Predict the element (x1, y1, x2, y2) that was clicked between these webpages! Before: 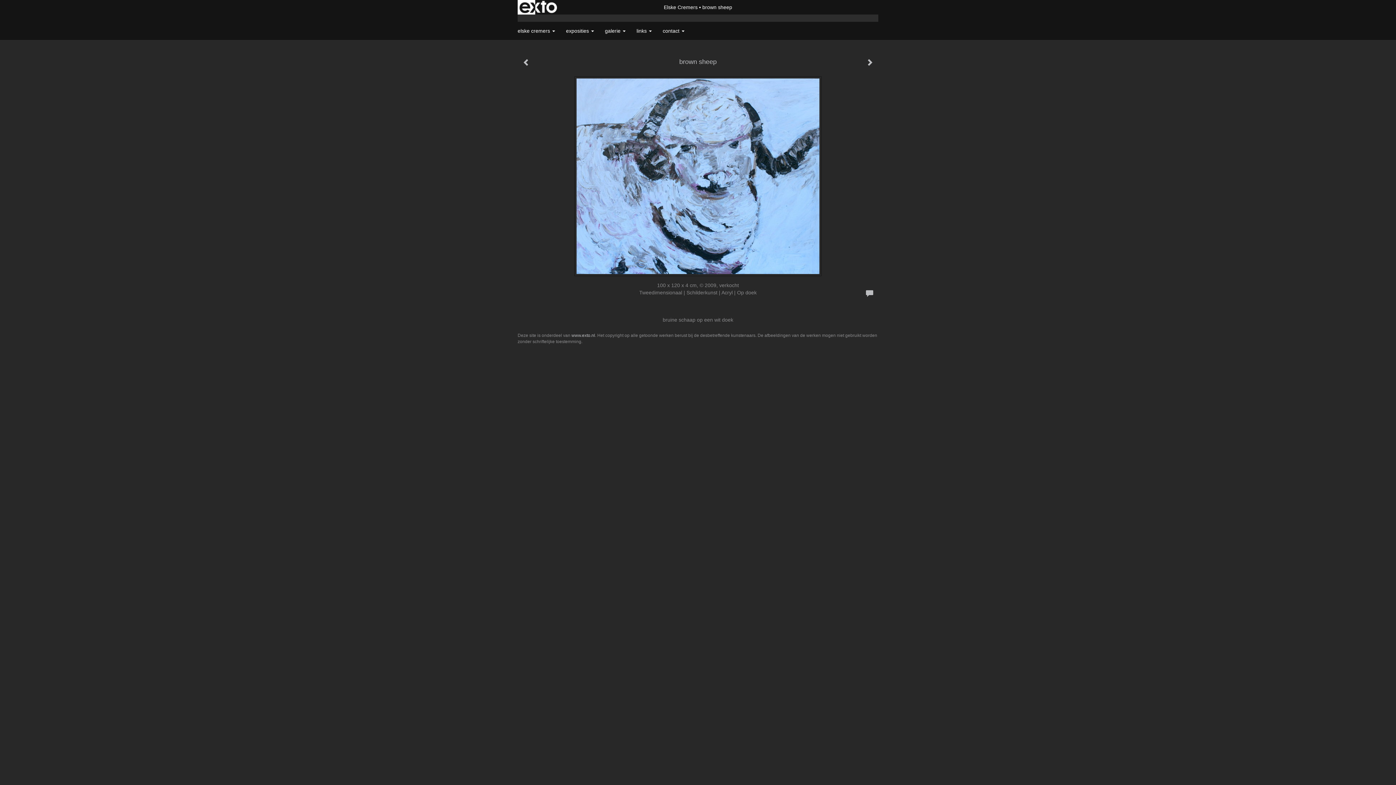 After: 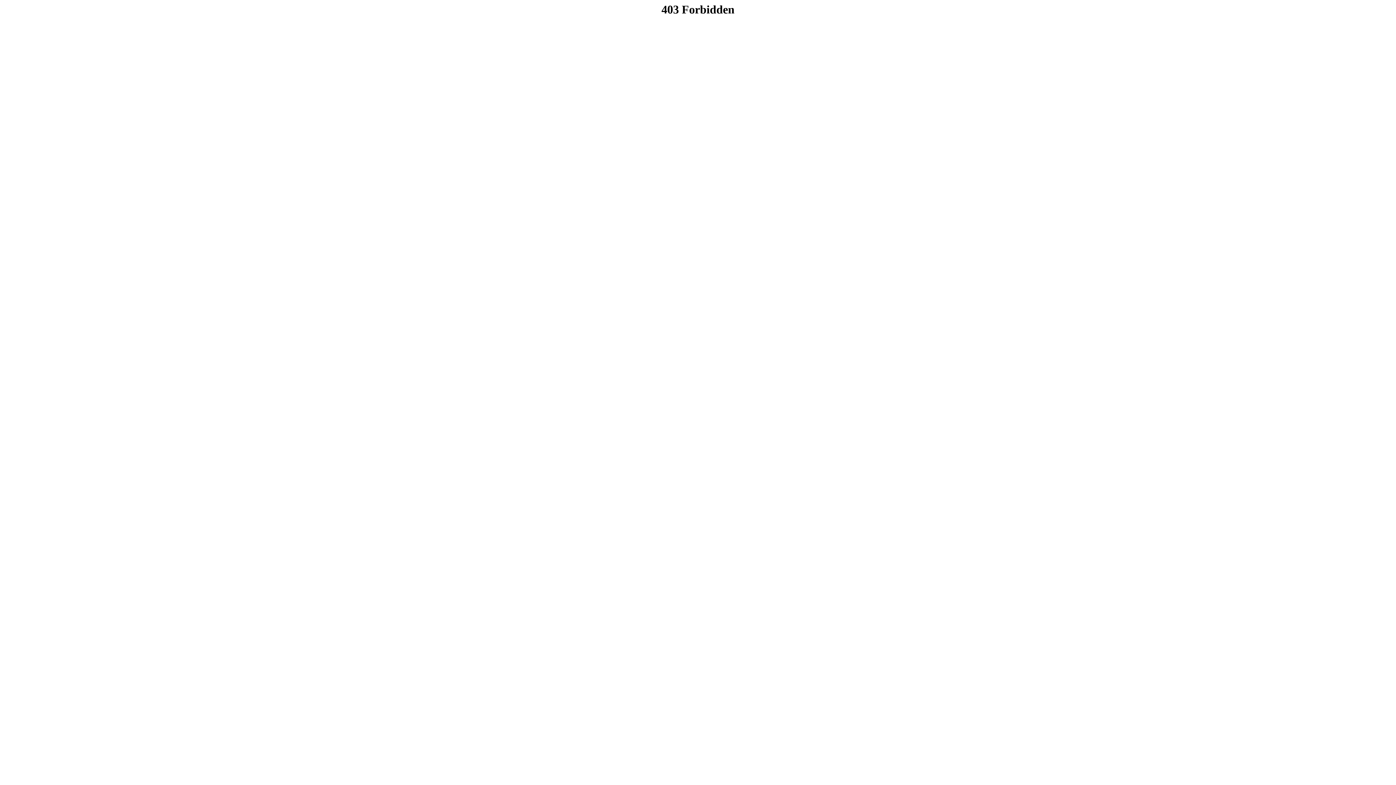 Action: bbox: (517, 0, 558, 14) label: exto | kunst, kunstenaars, galeries en exposities